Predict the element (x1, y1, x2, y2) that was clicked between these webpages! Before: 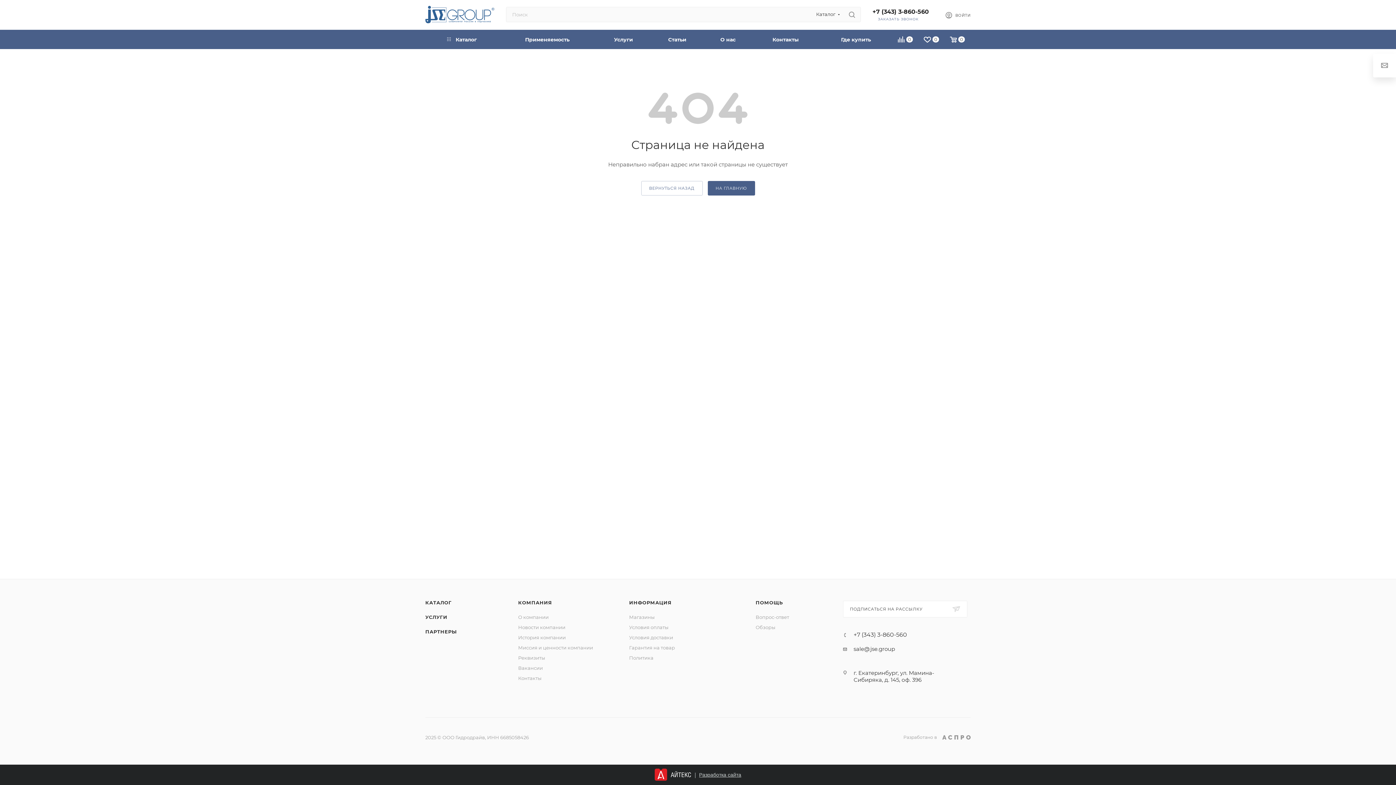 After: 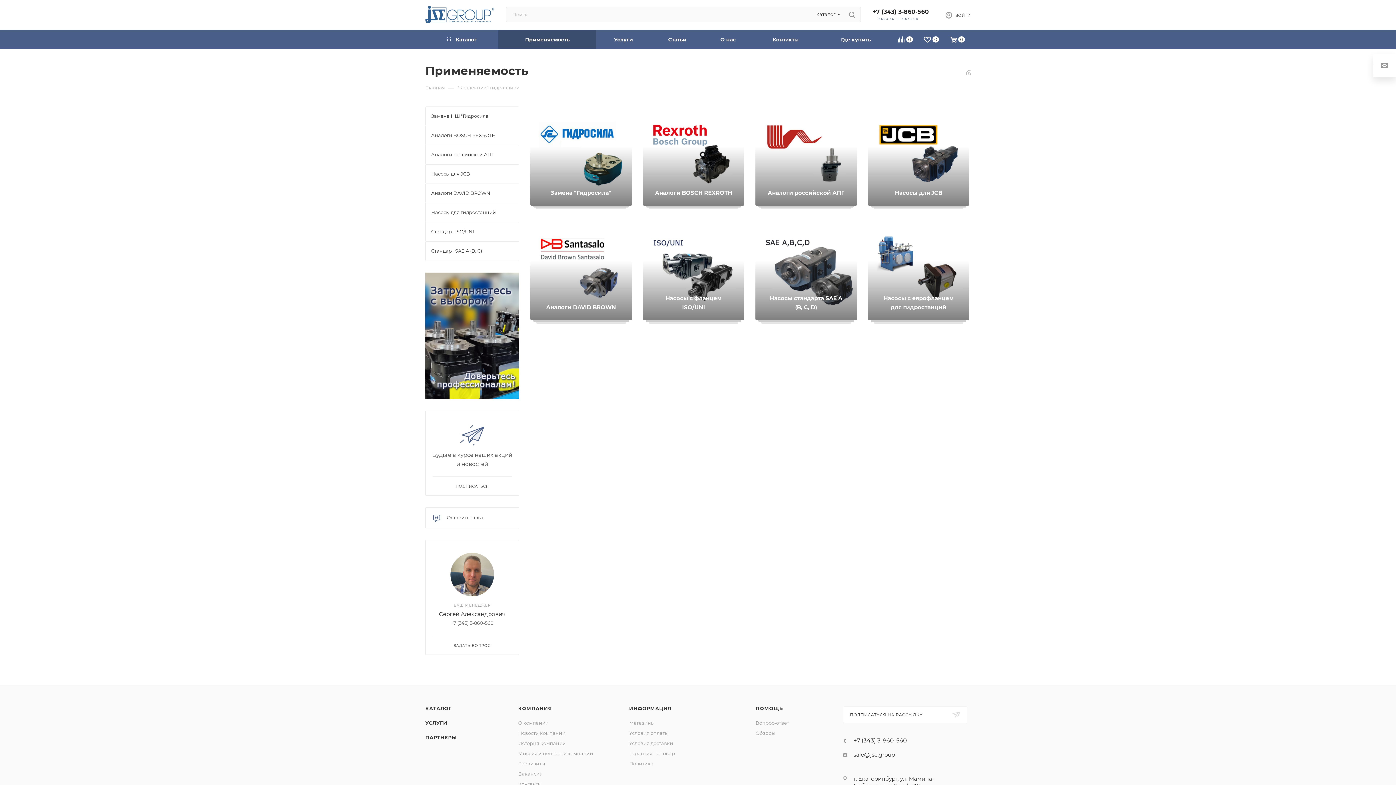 Action: bbox: (498, 29, 596, 49) label: Применяемость